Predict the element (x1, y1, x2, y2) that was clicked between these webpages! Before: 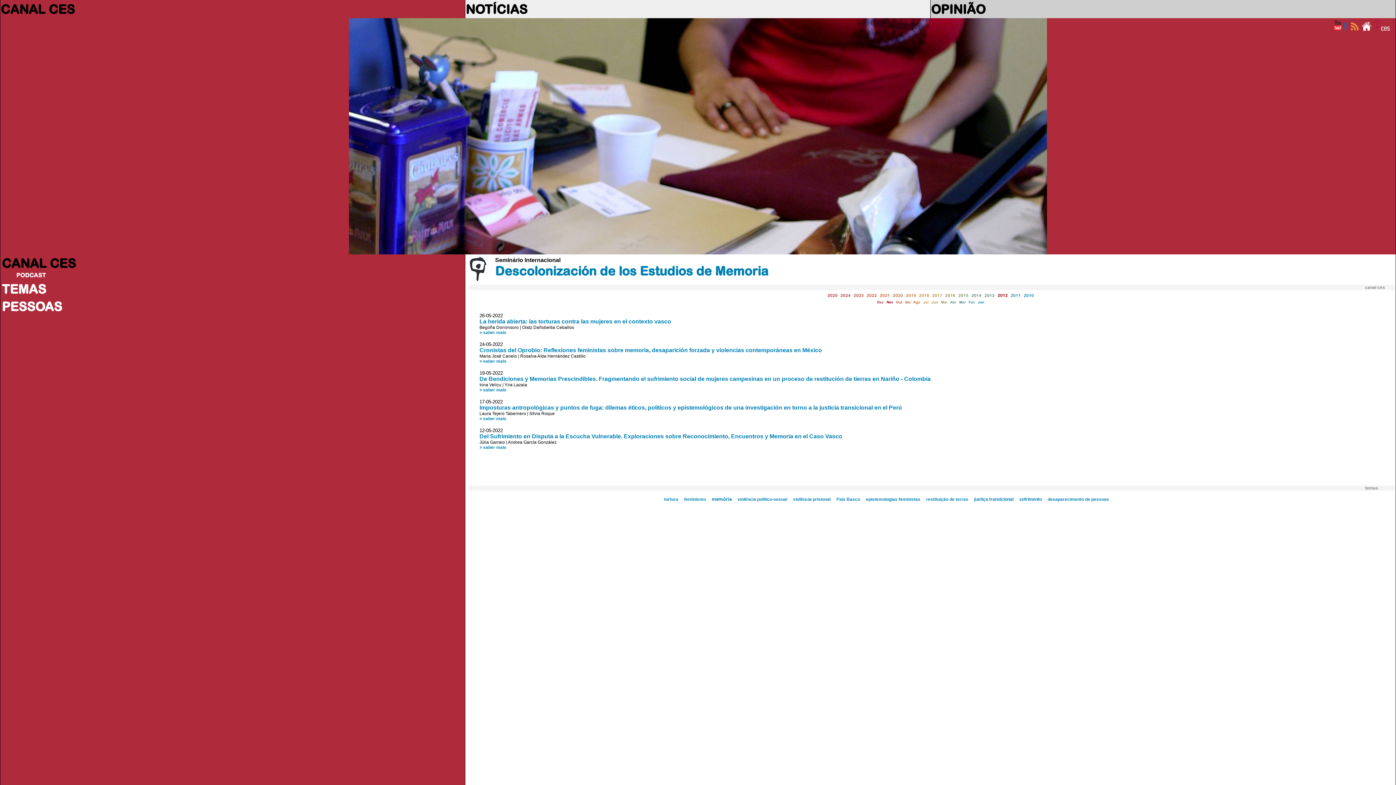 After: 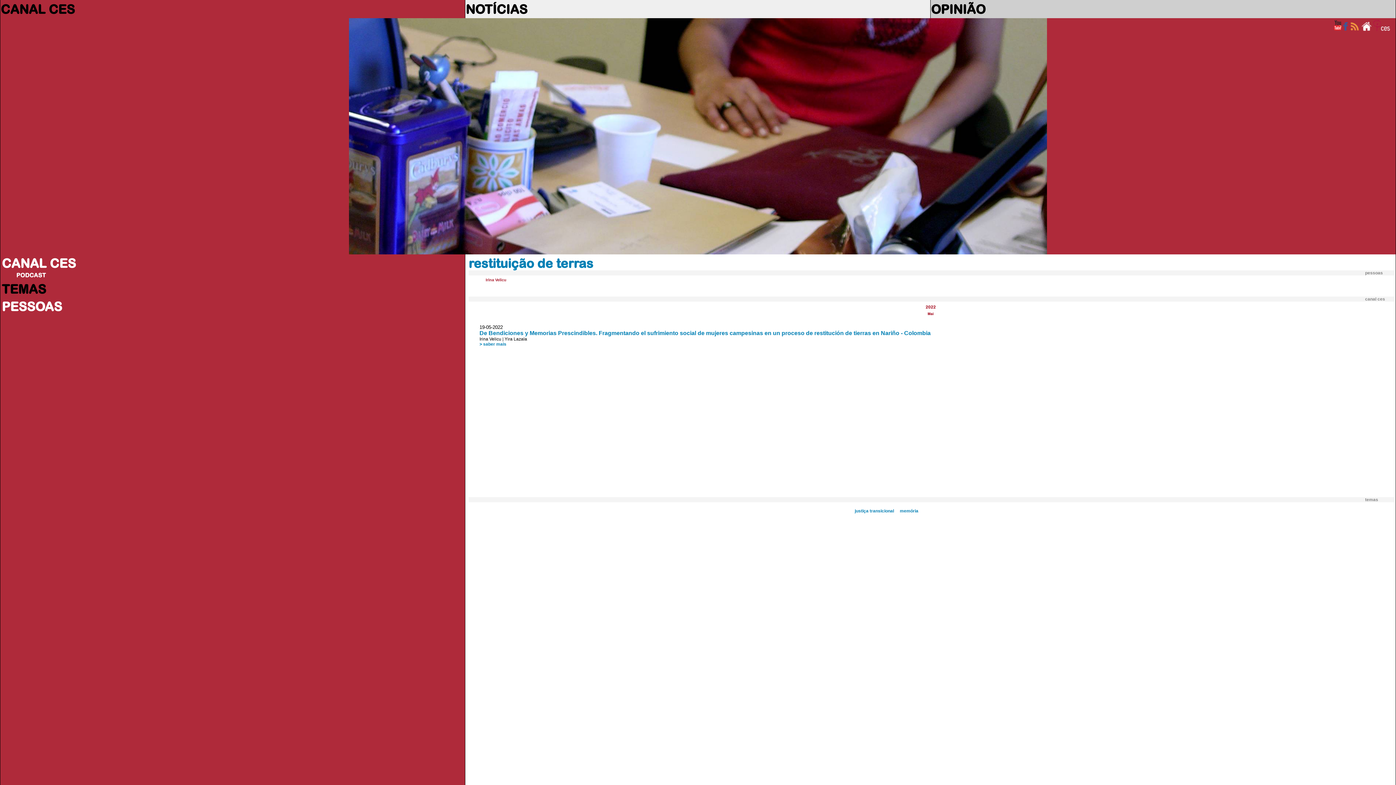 Action: label: restituição de terras bbox: (926, 497, 968, 502)